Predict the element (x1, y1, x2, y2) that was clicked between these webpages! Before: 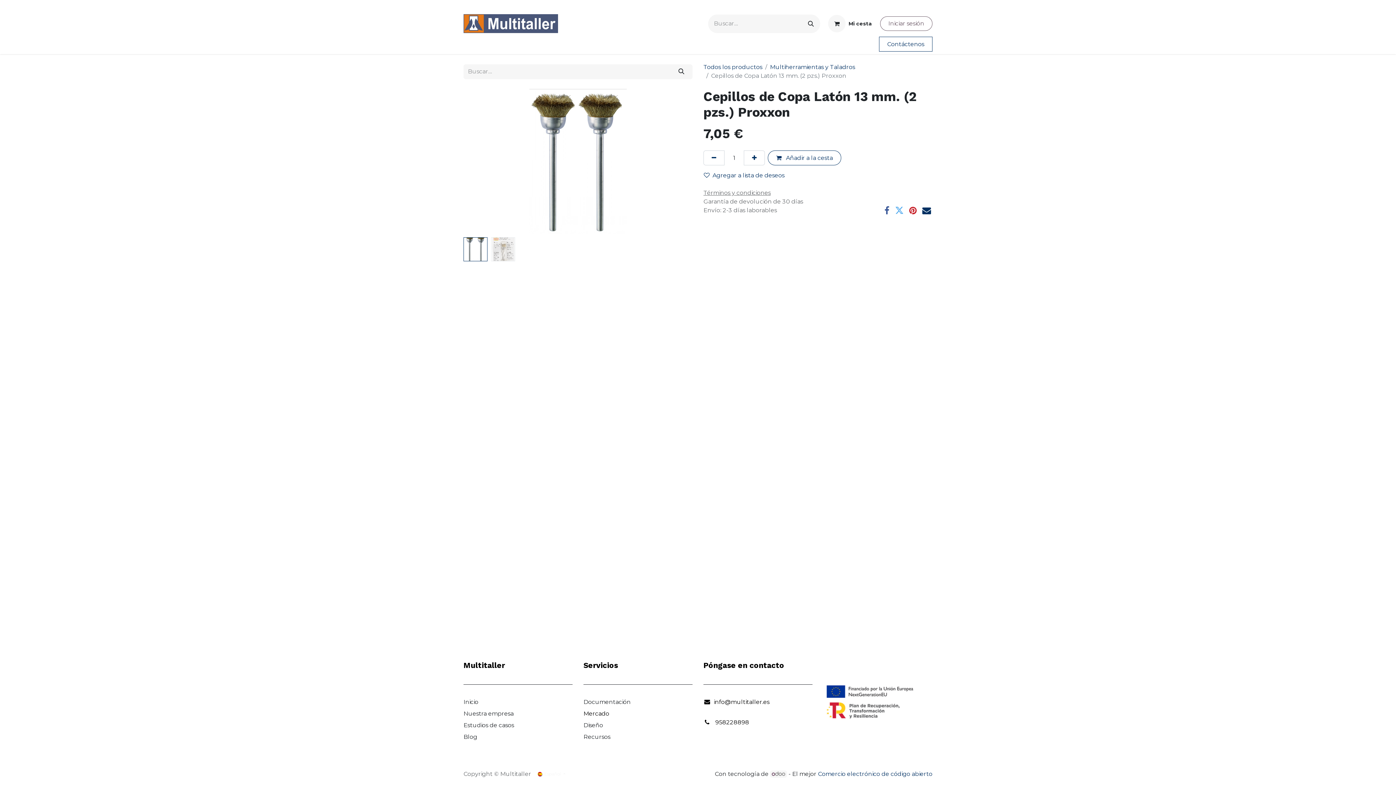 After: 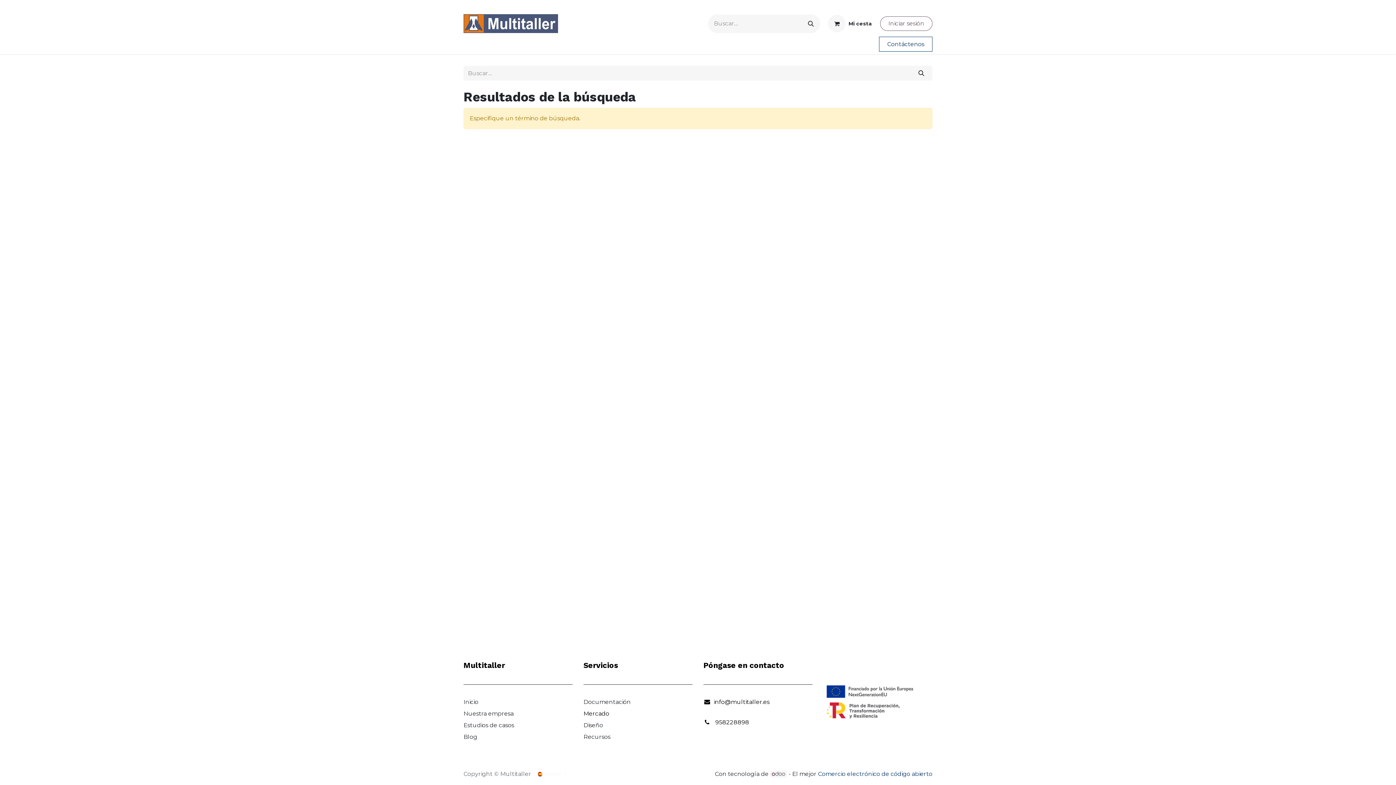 Action: label: Buscar bbox: (802, 14, 820, 32)